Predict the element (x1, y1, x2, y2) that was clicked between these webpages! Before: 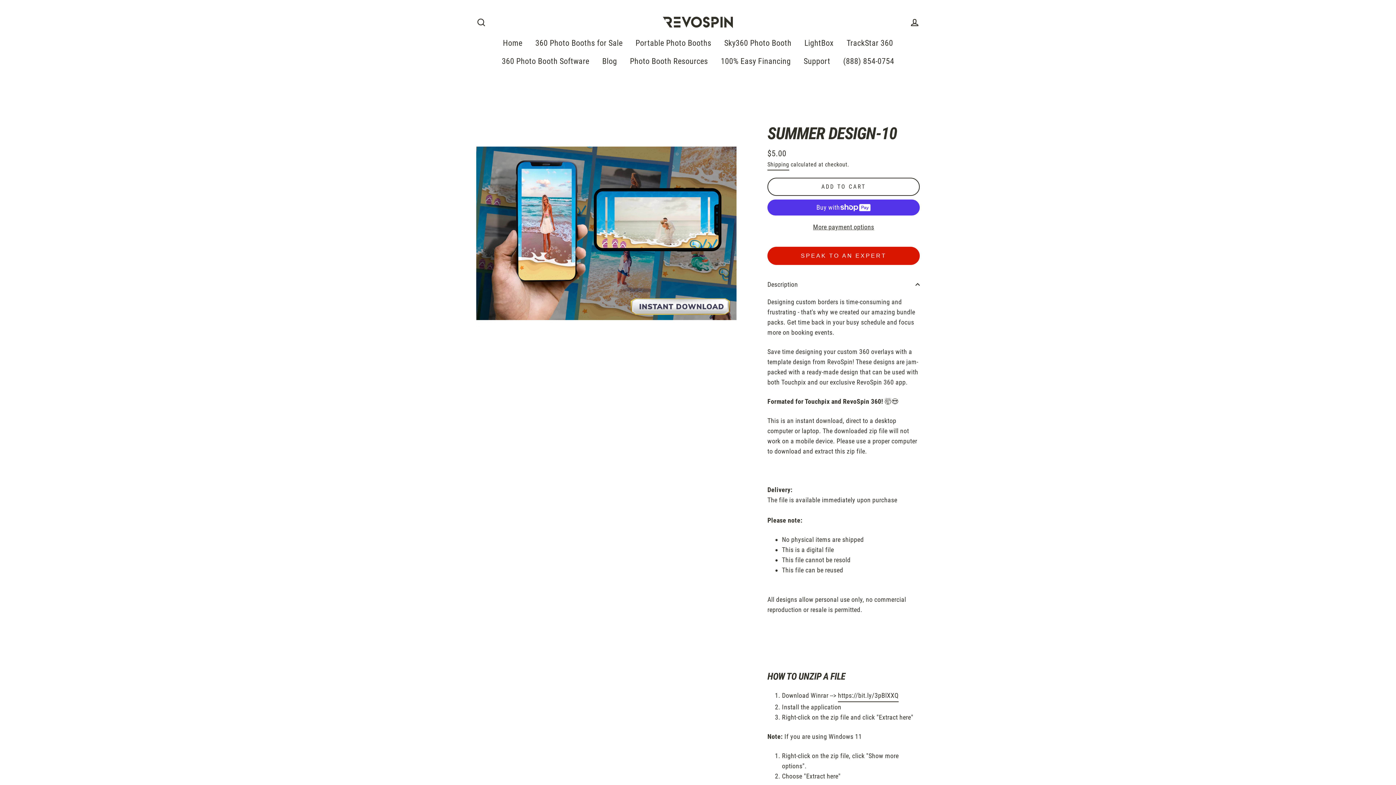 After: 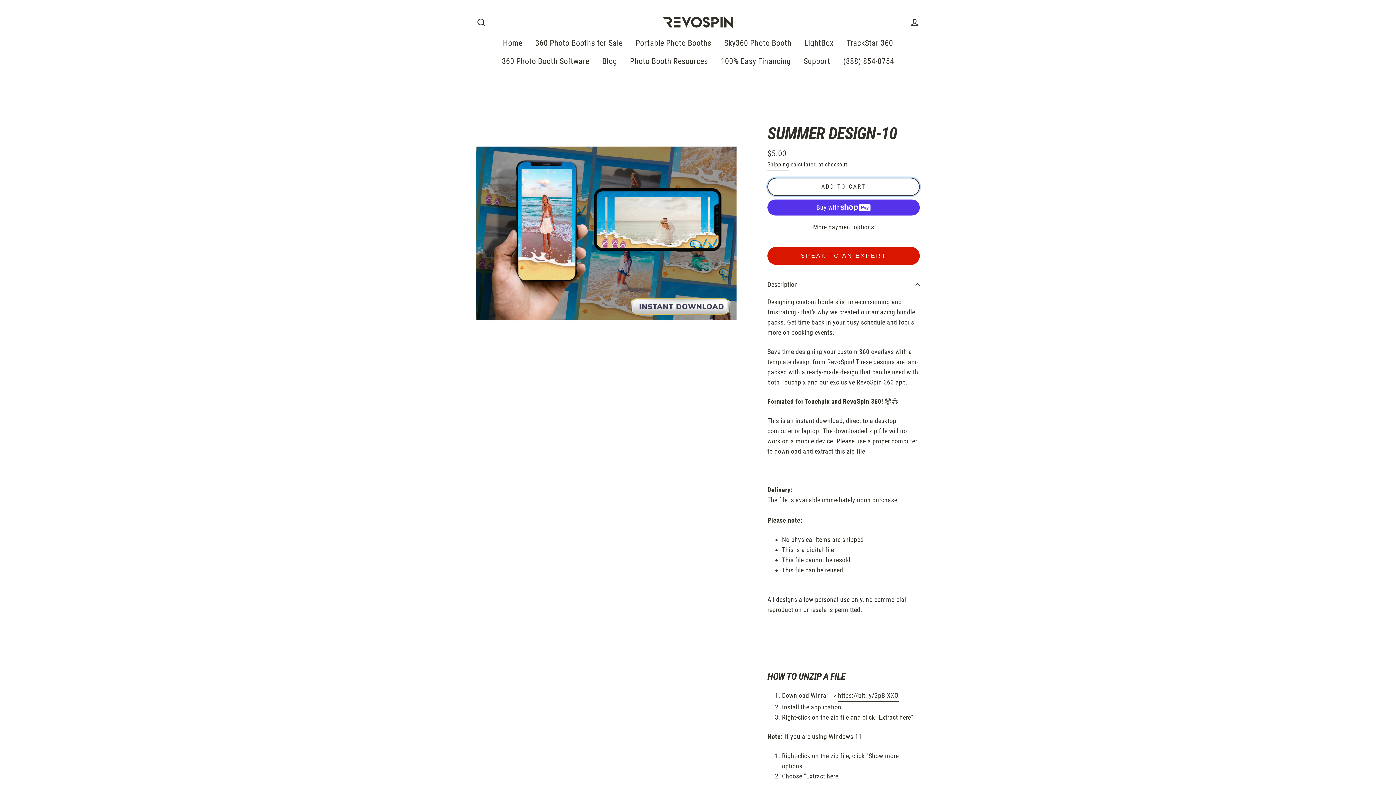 Action: label: ADD TO CART bbox: (767, 177, 920, 195)